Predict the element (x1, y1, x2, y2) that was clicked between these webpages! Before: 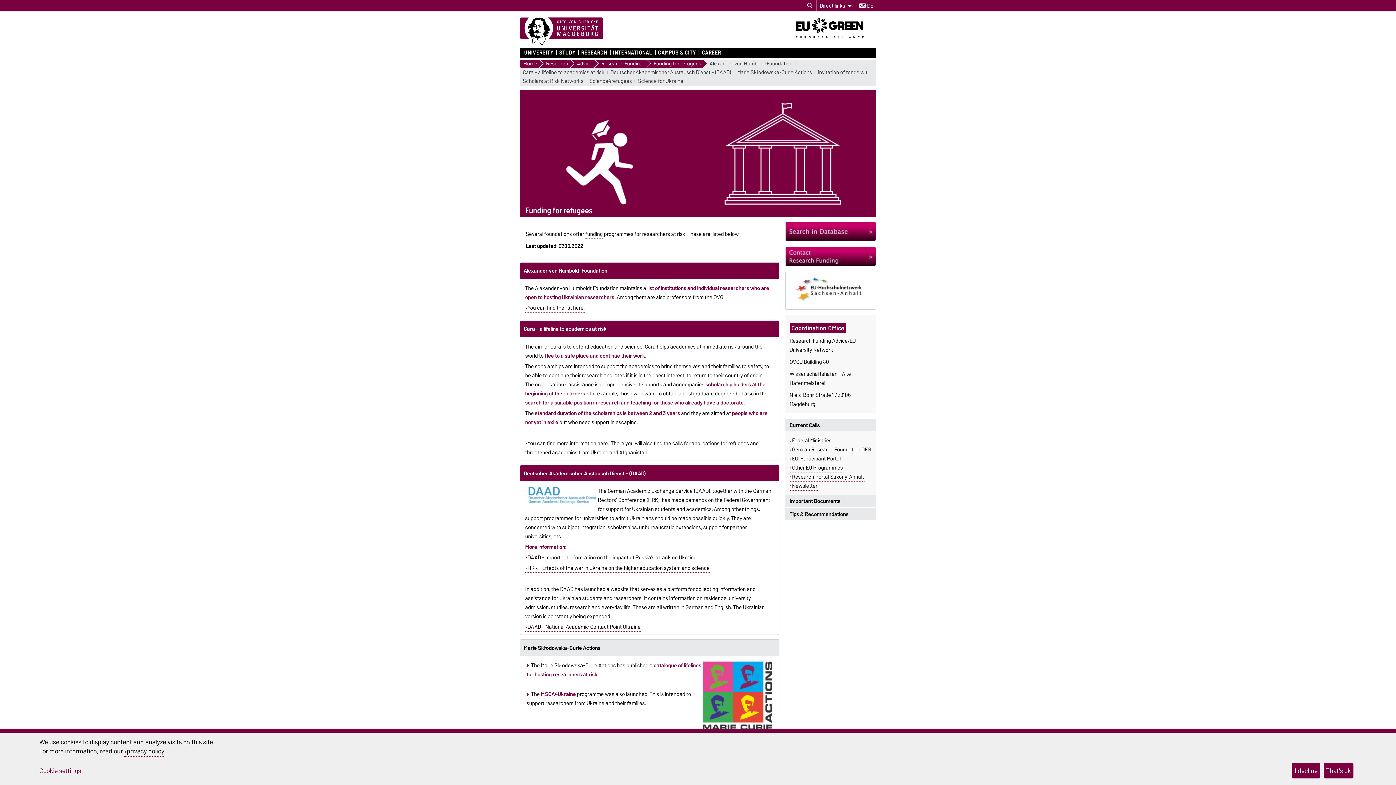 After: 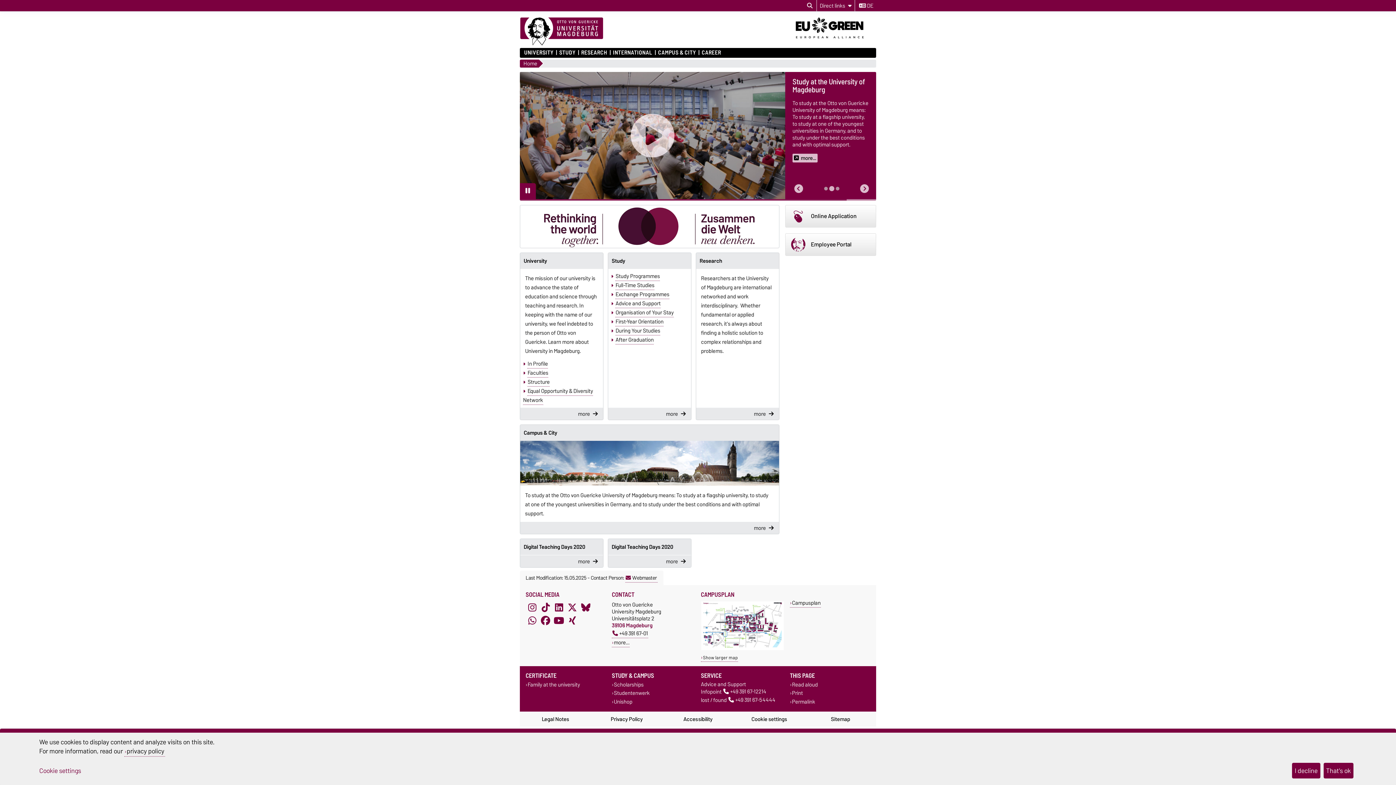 Action: bbox: (520, 59, 539, 67) label: Home